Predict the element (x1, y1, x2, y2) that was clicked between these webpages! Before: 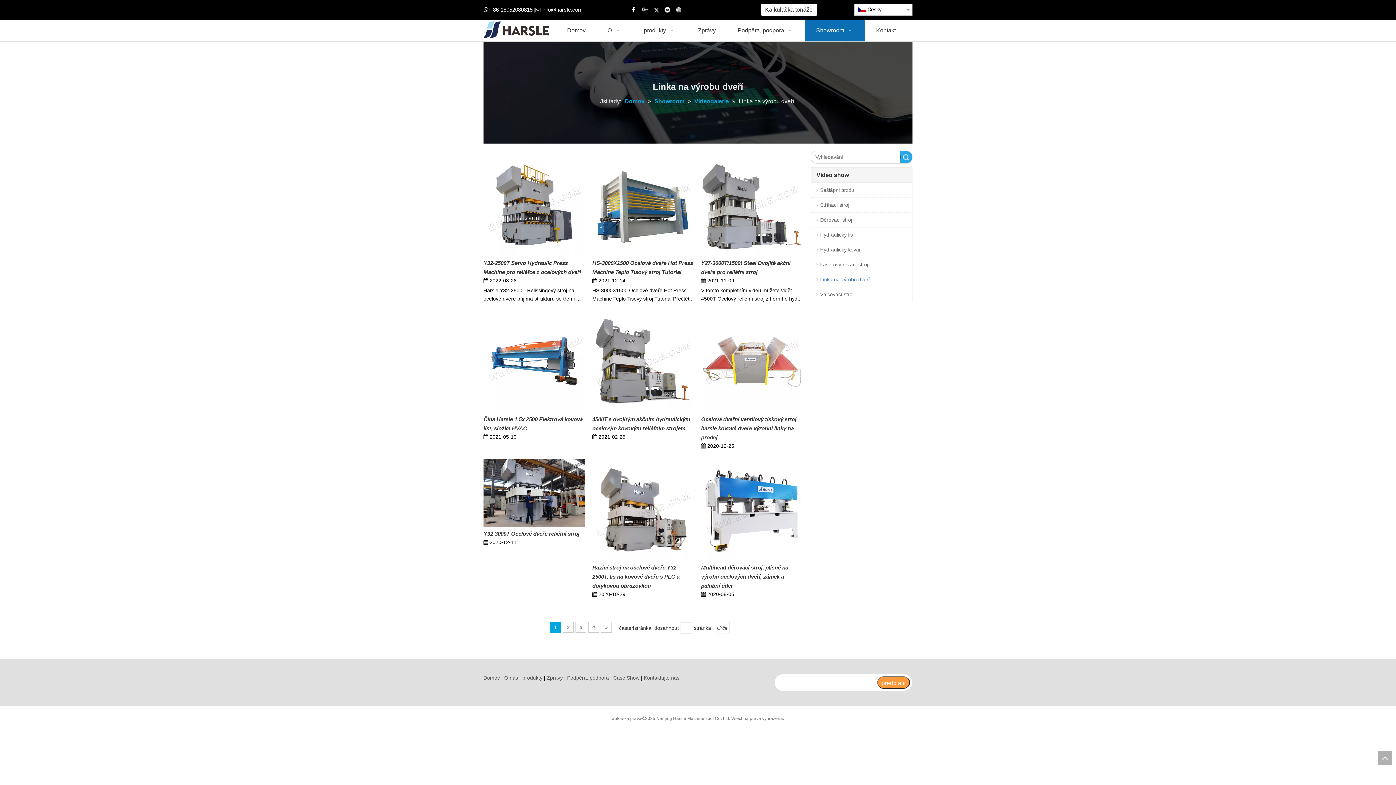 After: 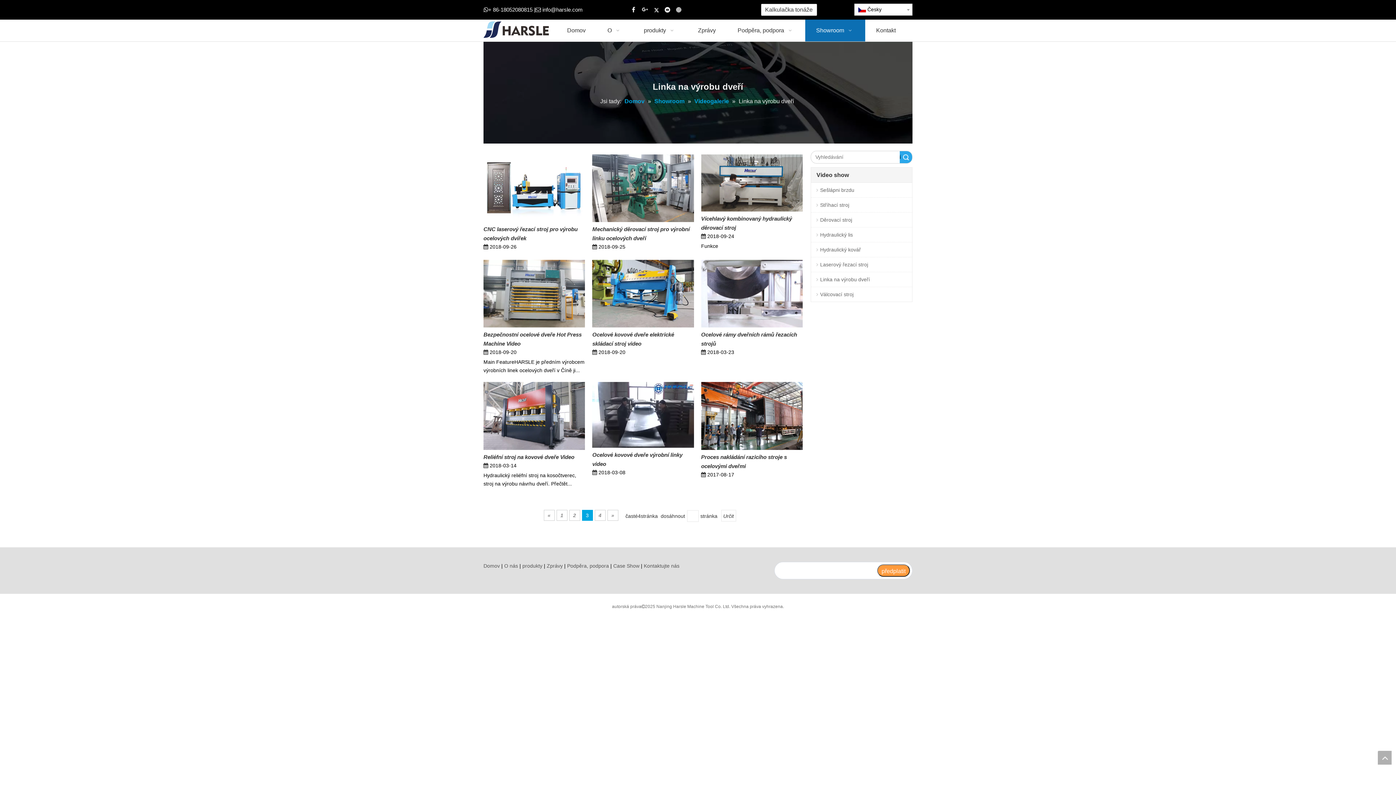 Action: bbox: (575, 622, 586, 633) label: 3